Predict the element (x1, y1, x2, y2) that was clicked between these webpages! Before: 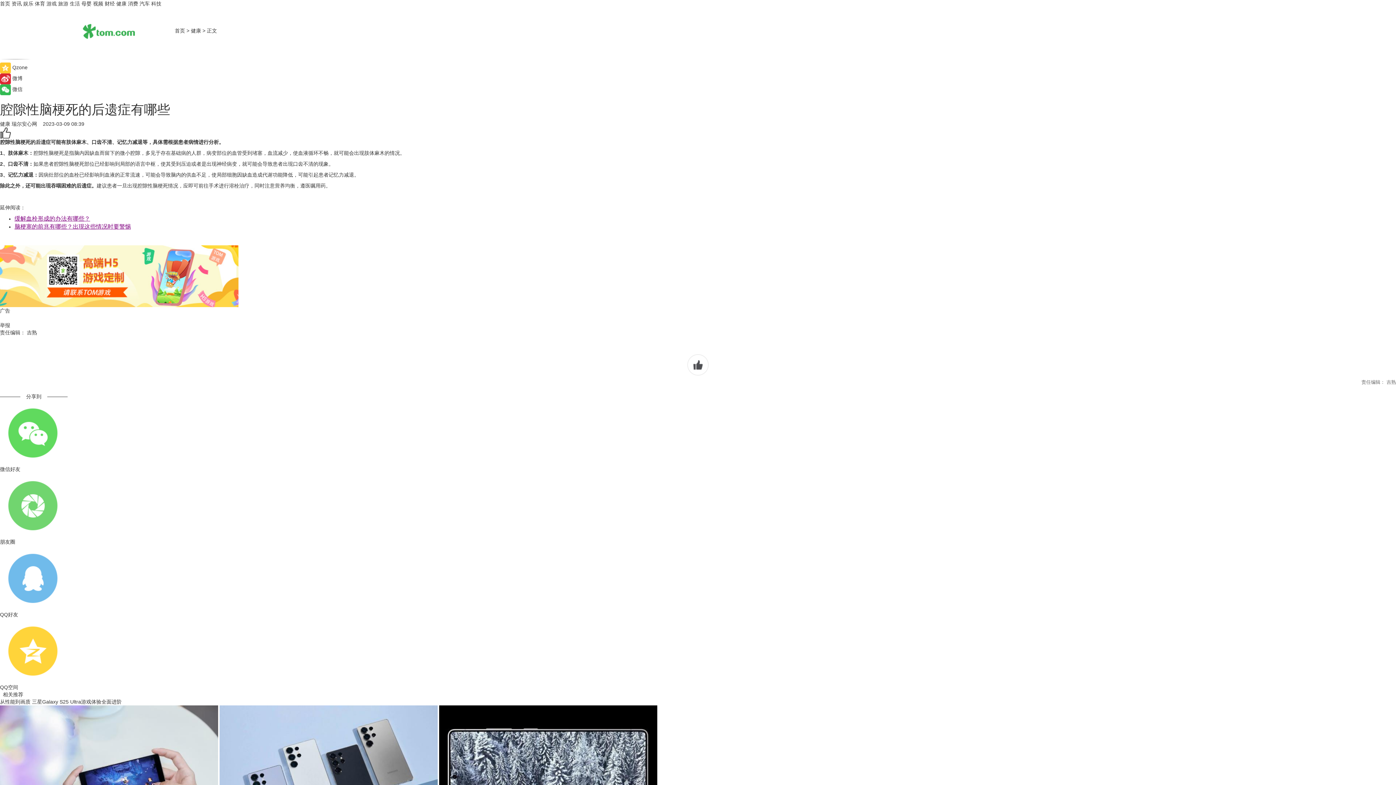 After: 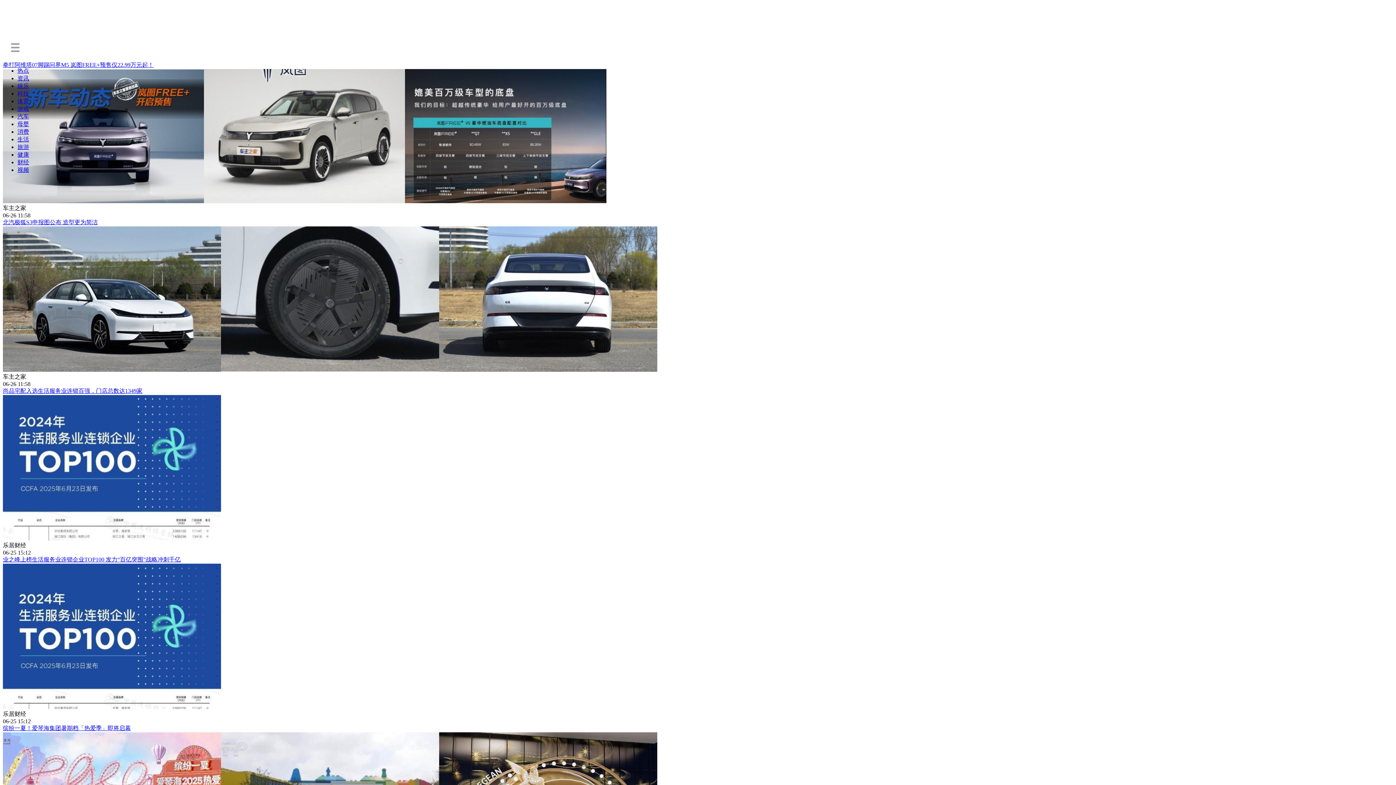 Action: bbox: (136, 27, 173, 33)